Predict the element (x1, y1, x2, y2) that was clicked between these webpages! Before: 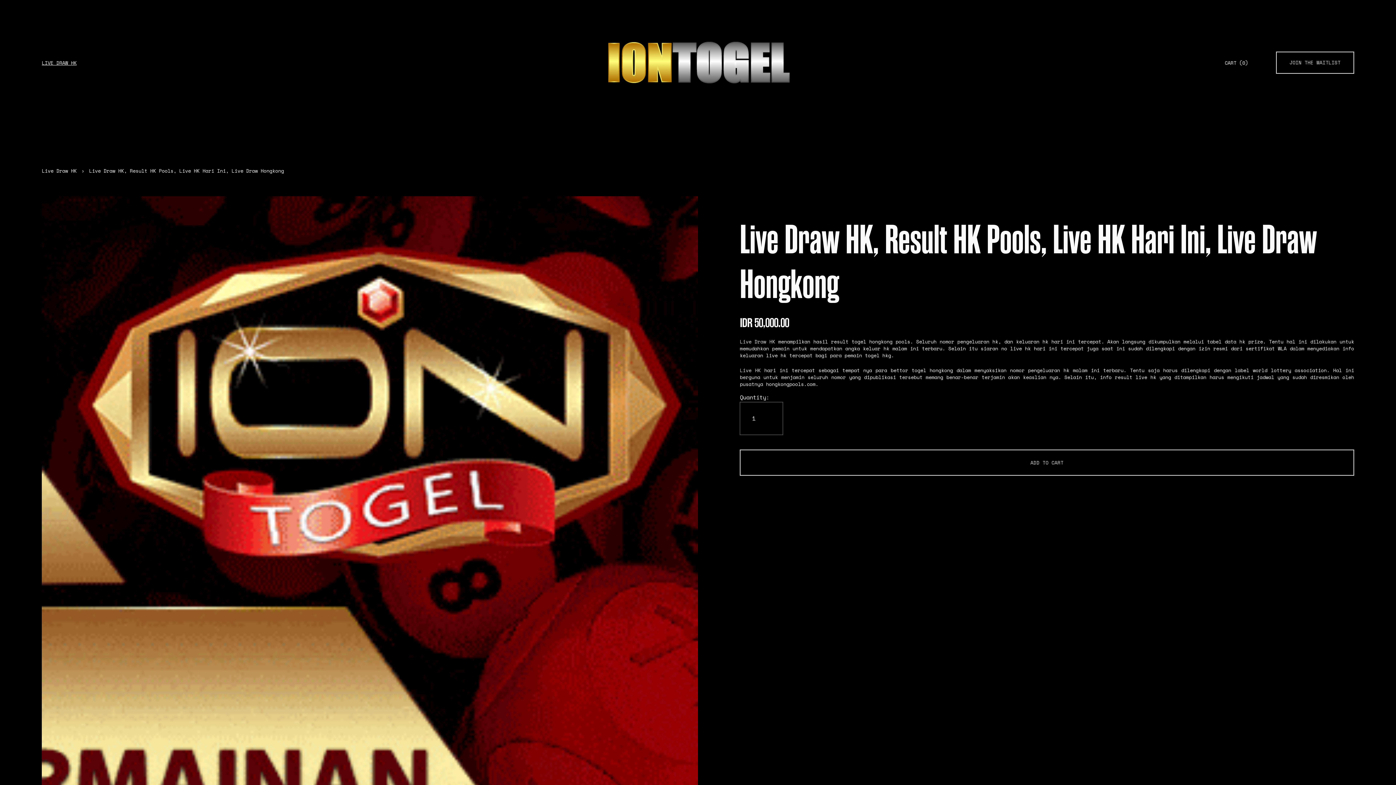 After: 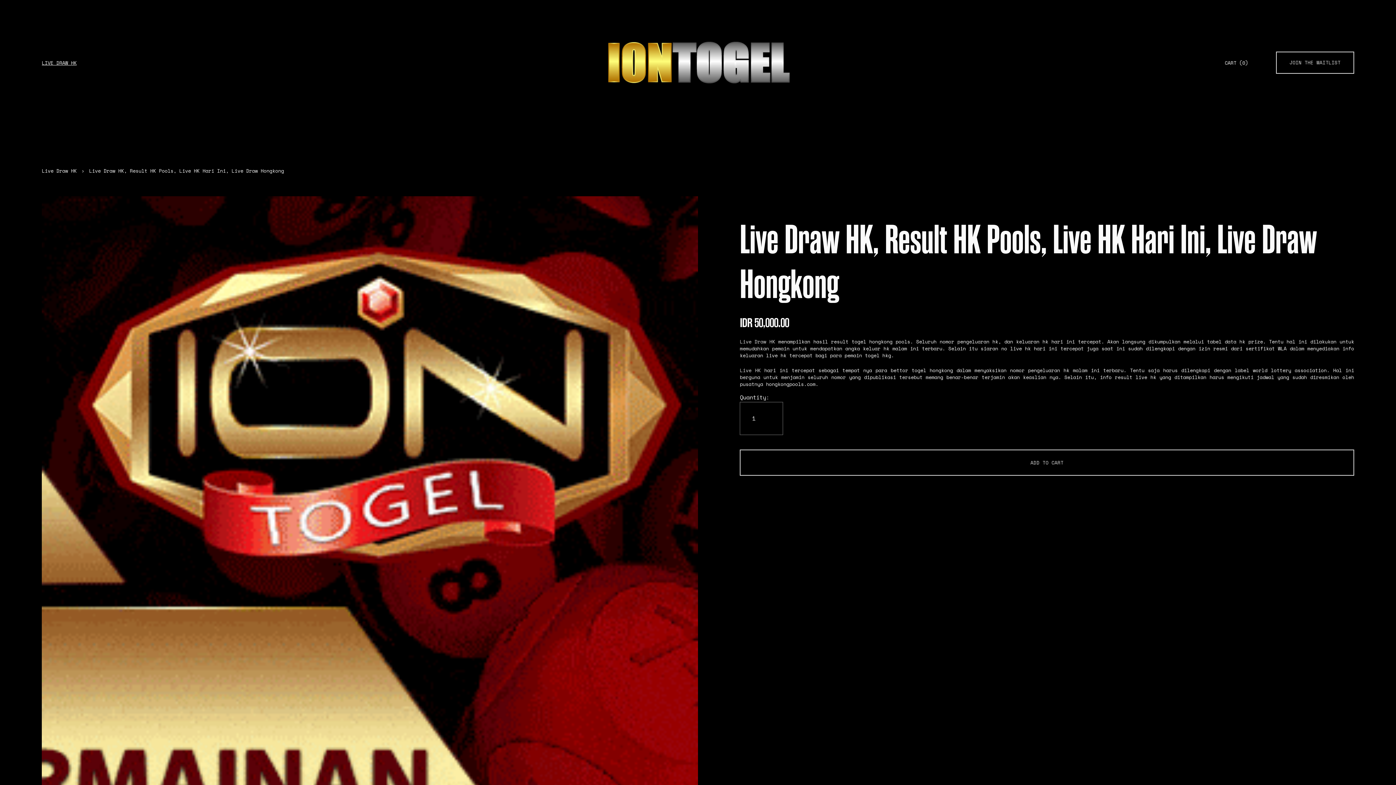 Action: label: CART (0) bbox: (1225, 59, 1248, 66)